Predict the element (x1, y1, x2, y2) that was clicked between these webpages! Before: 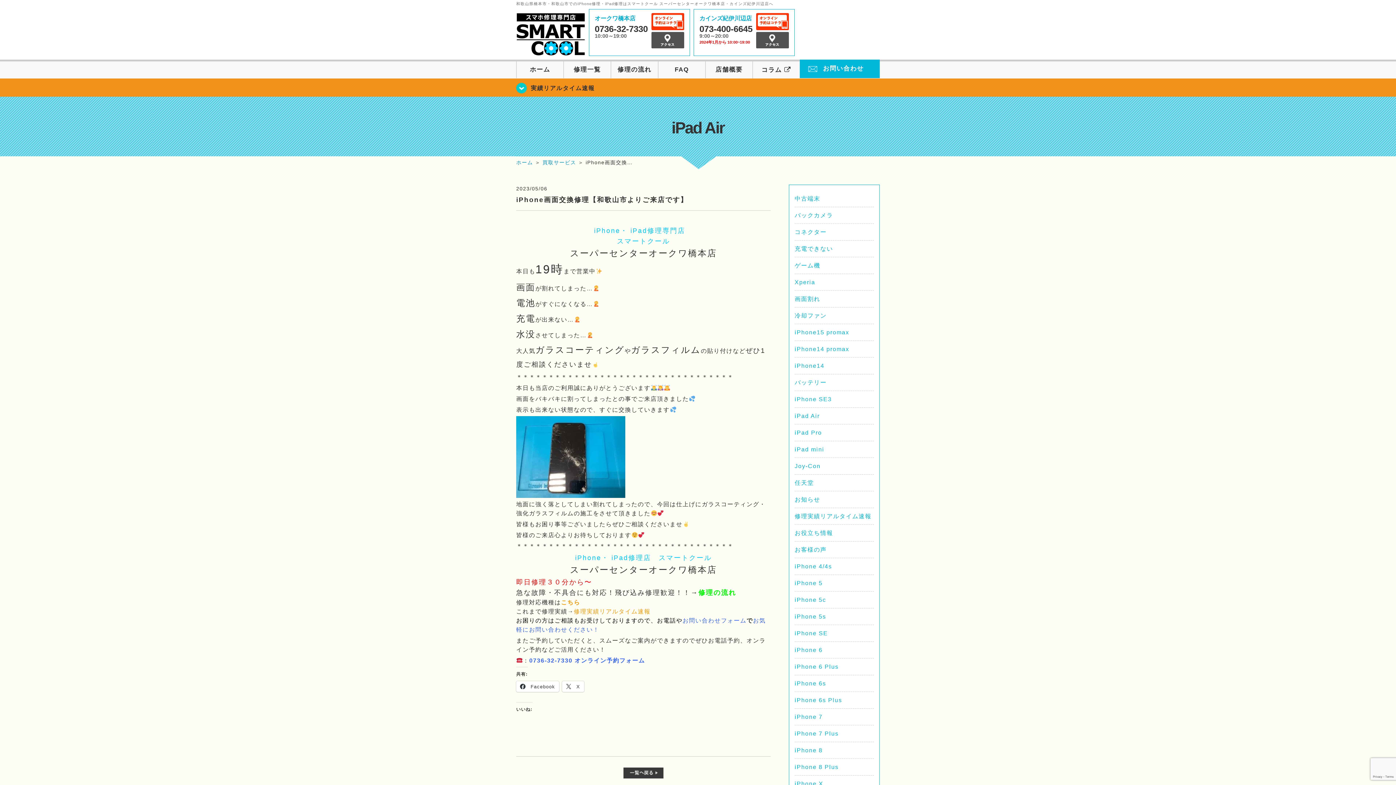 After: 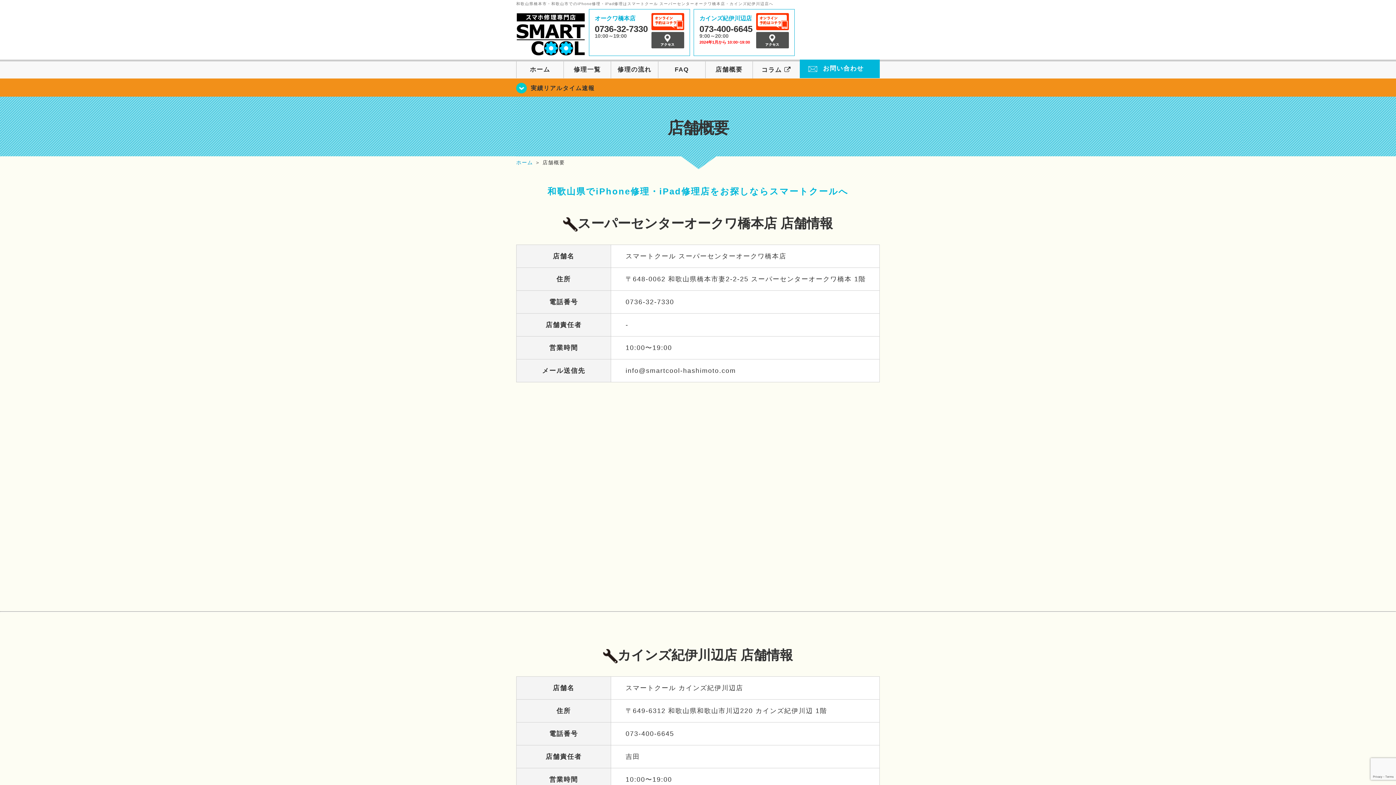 Action: bbox: (705, 61, 752, 78) label: 店舗概要